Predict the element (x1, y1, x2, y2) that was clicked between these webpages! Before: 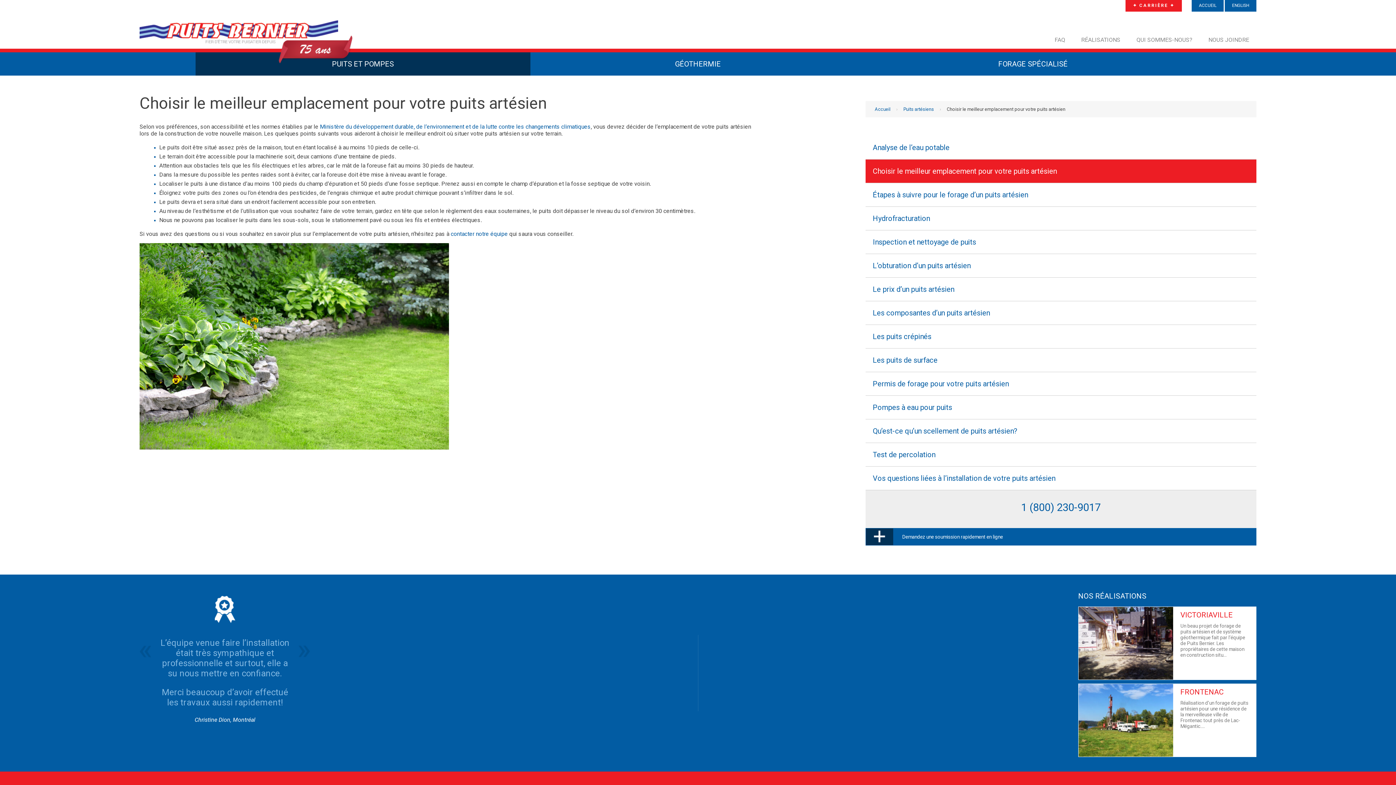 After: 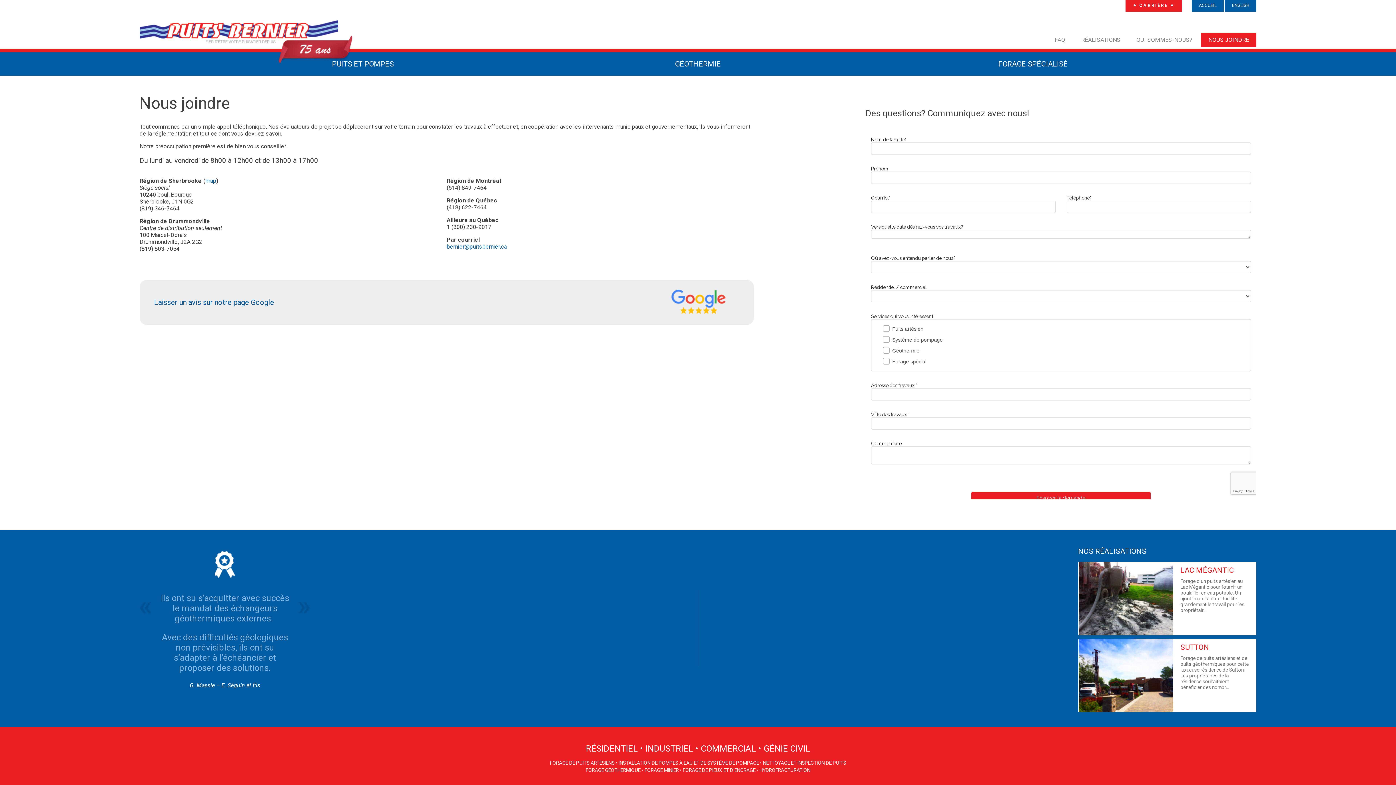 Action: bbox: (865, 528, 1256, 545) label: Demandez une soumission rapidement en ligne